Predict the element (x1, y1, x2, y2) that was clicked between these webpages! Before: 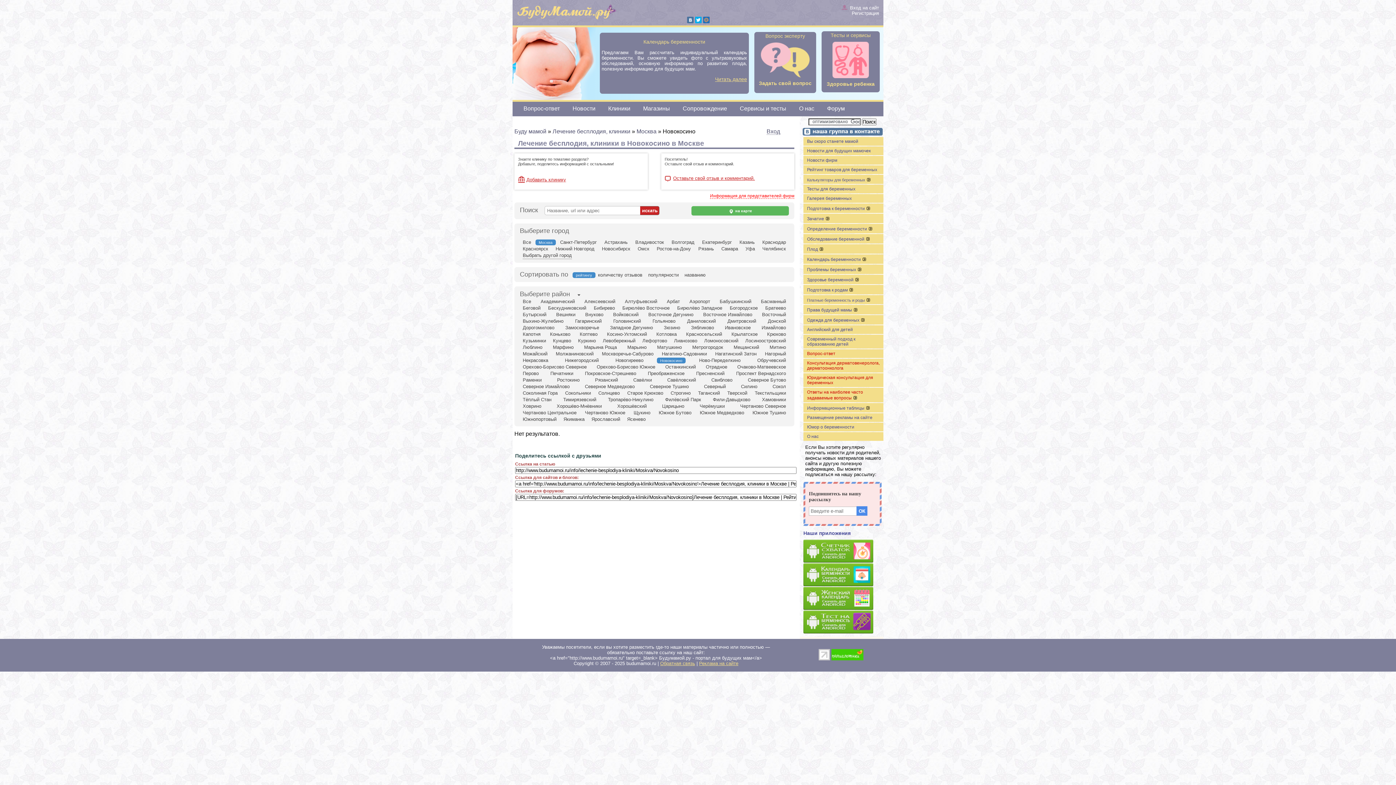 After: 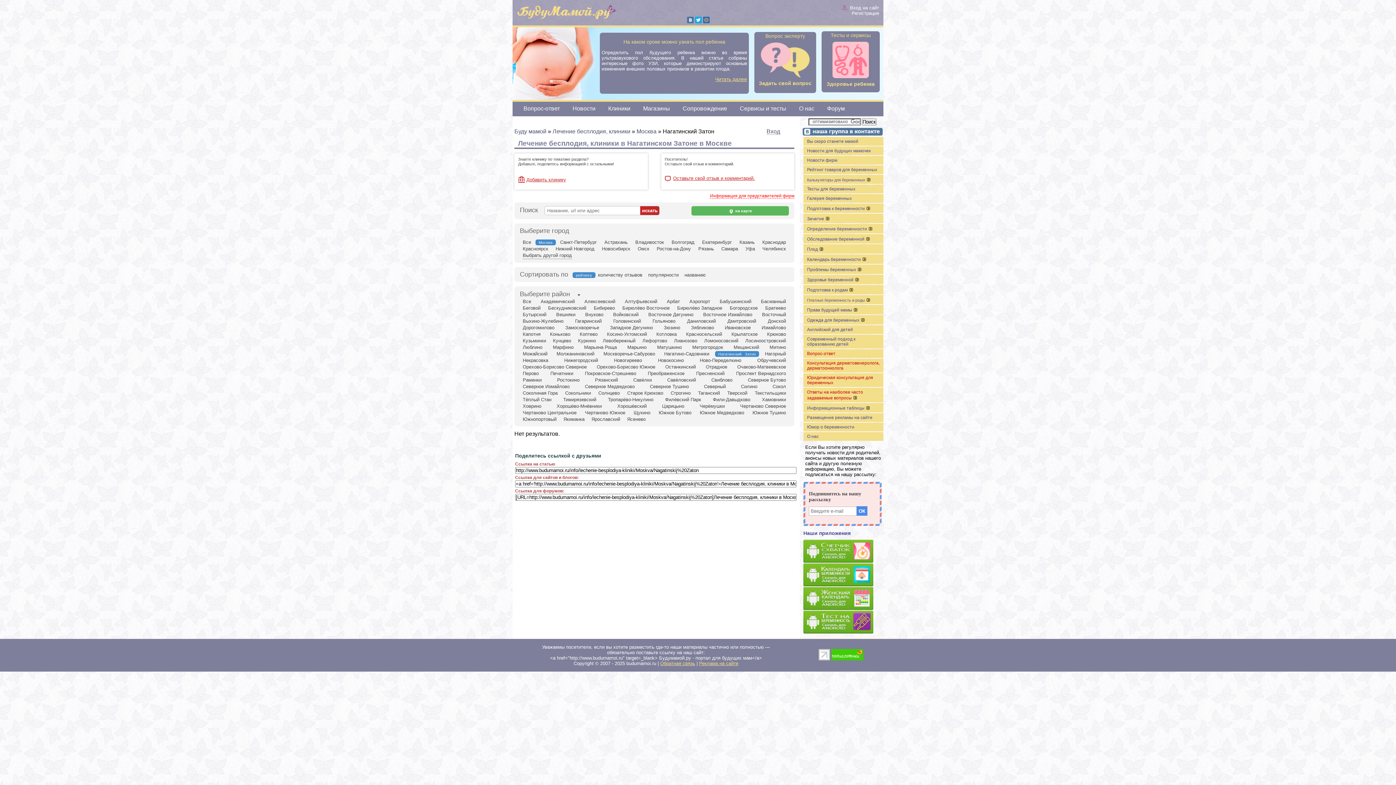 Action: bbox: (715, 351, 756, 357) label: Нагатинский Затон